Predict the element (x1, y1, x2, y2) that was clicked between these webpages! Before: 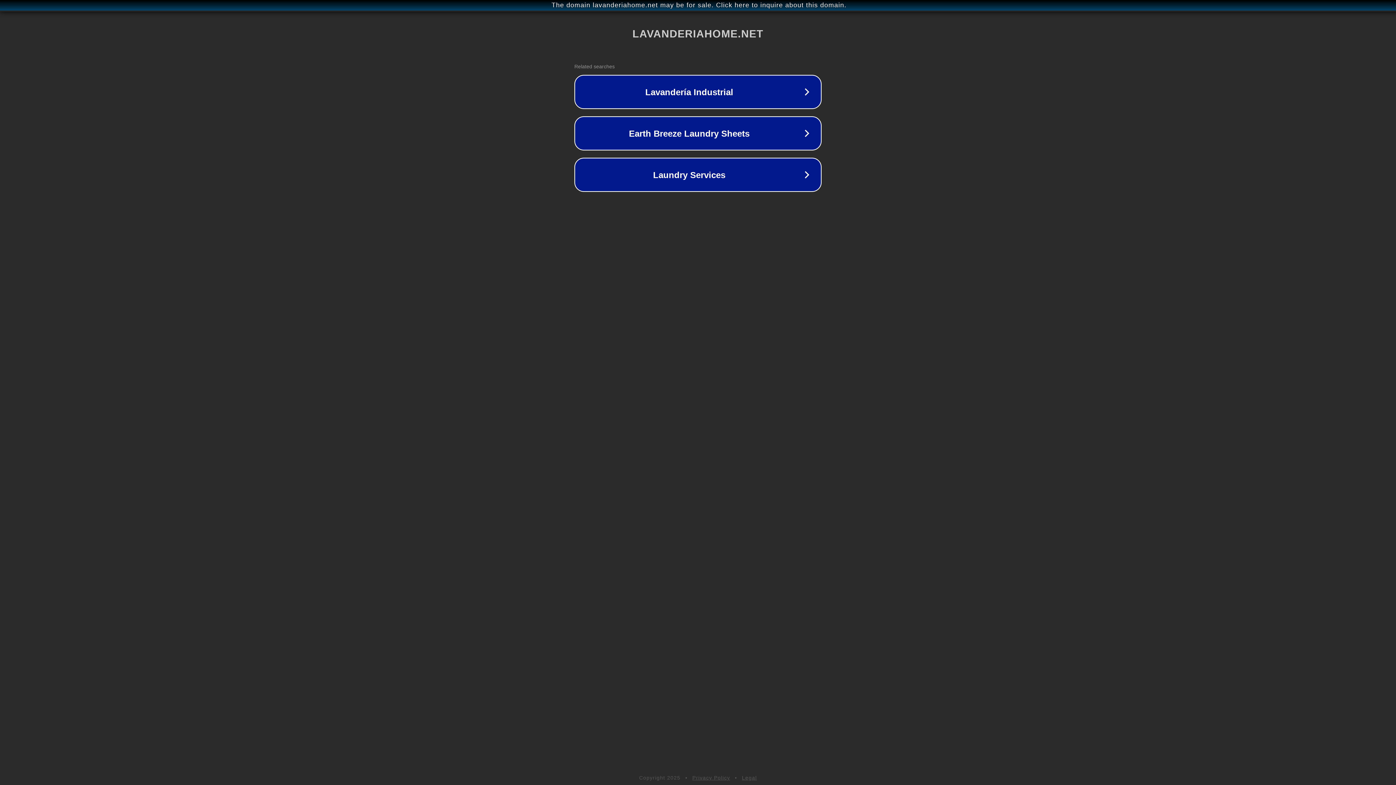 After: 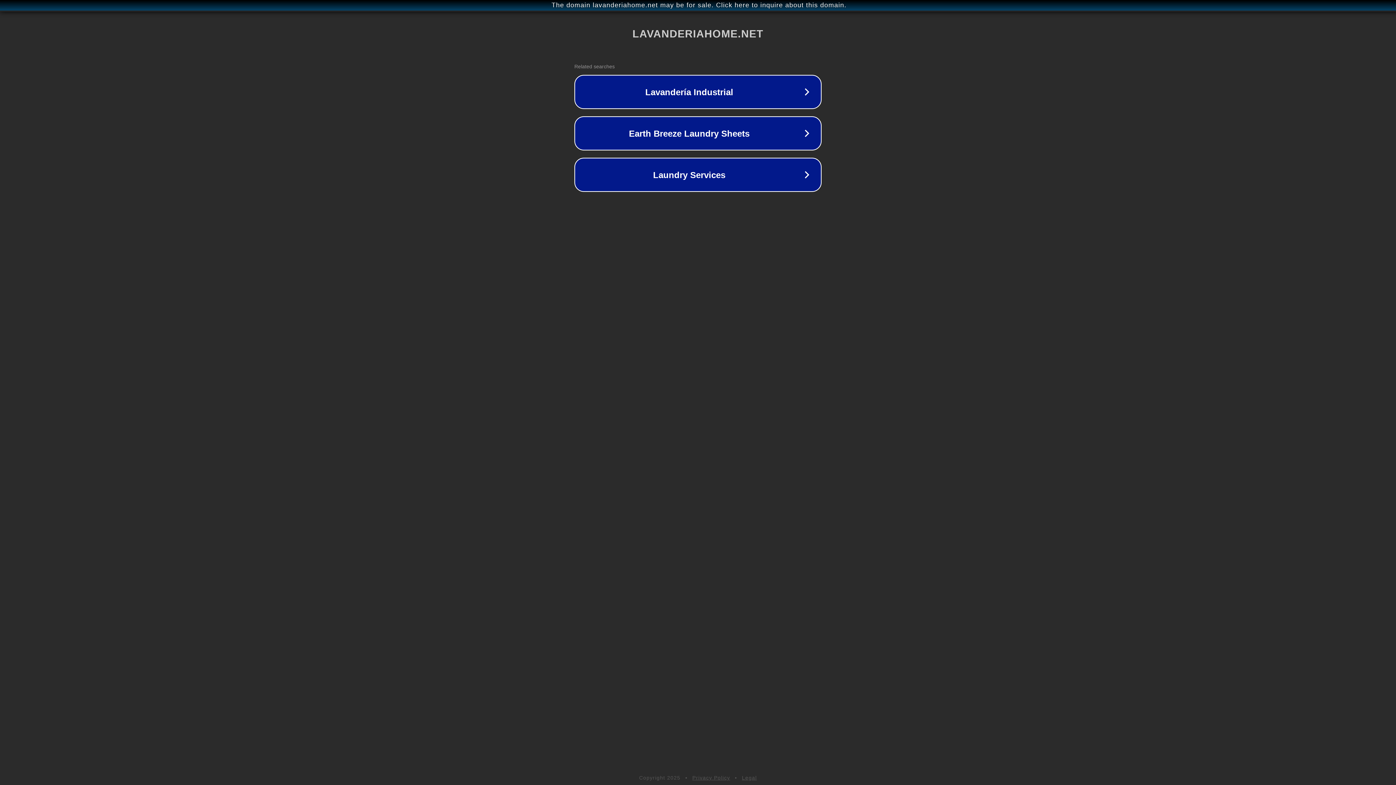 Action: bbox: (742, 775, 757, 781) label: Legal